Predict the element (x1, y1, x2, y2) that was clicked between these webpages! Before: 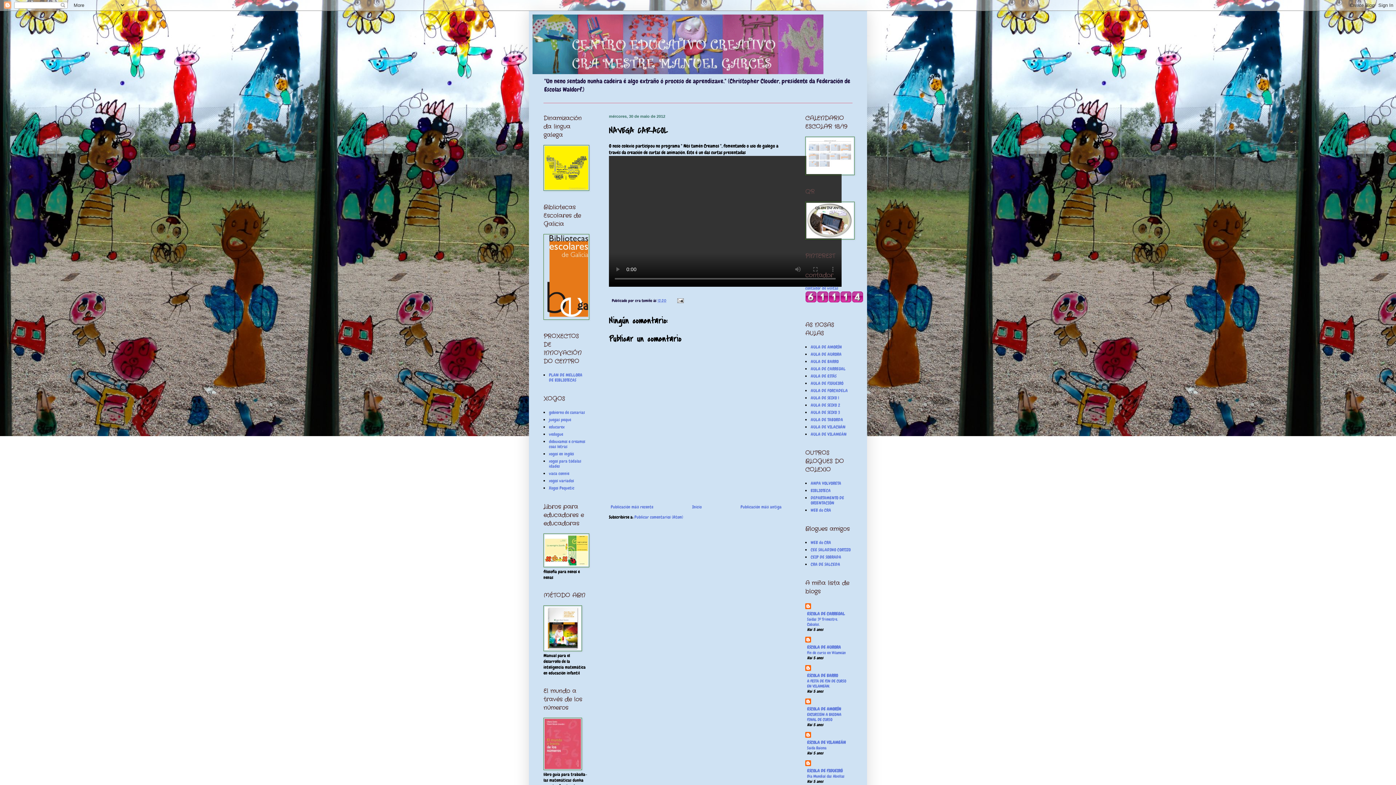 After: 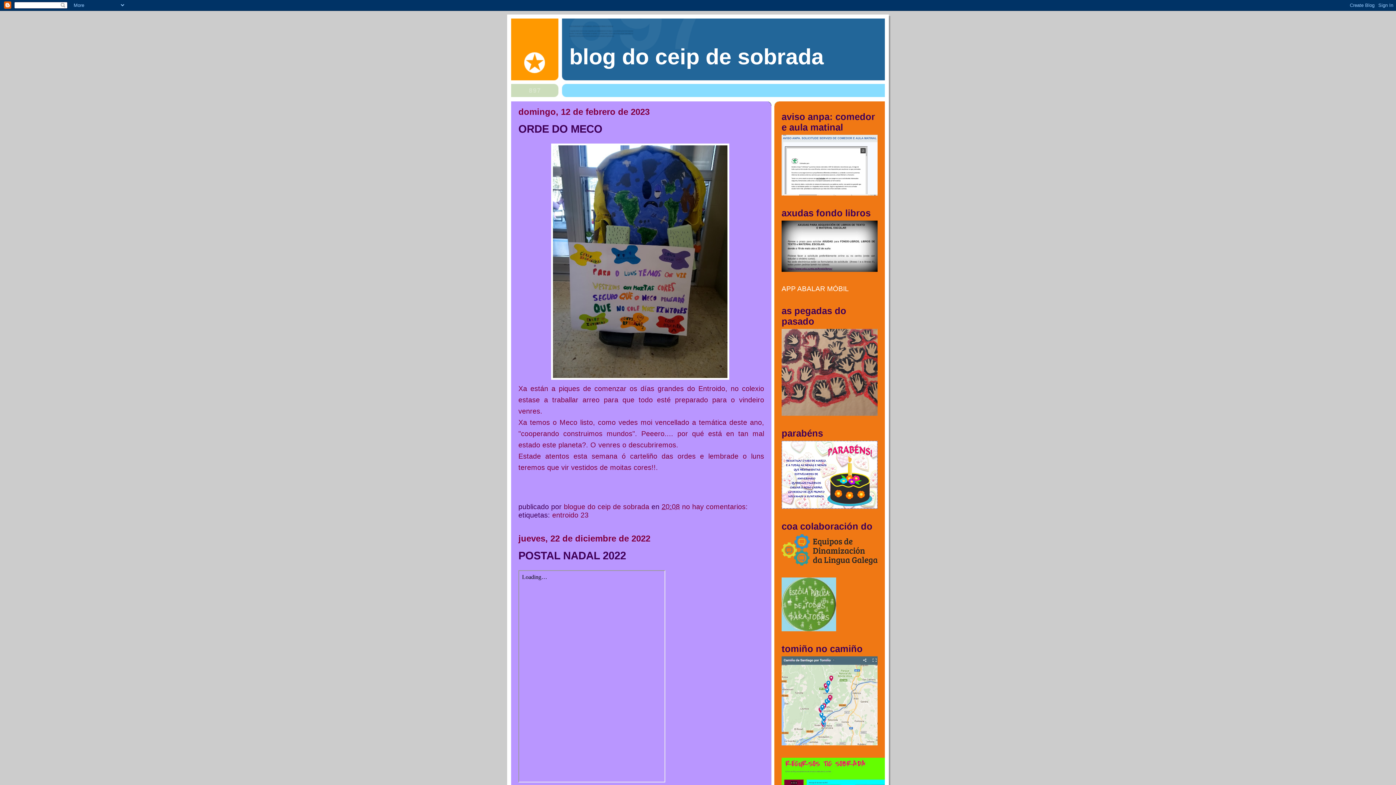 Action: label: CEIP DE SOBRADA bbox: (810, 554, 841, 560)